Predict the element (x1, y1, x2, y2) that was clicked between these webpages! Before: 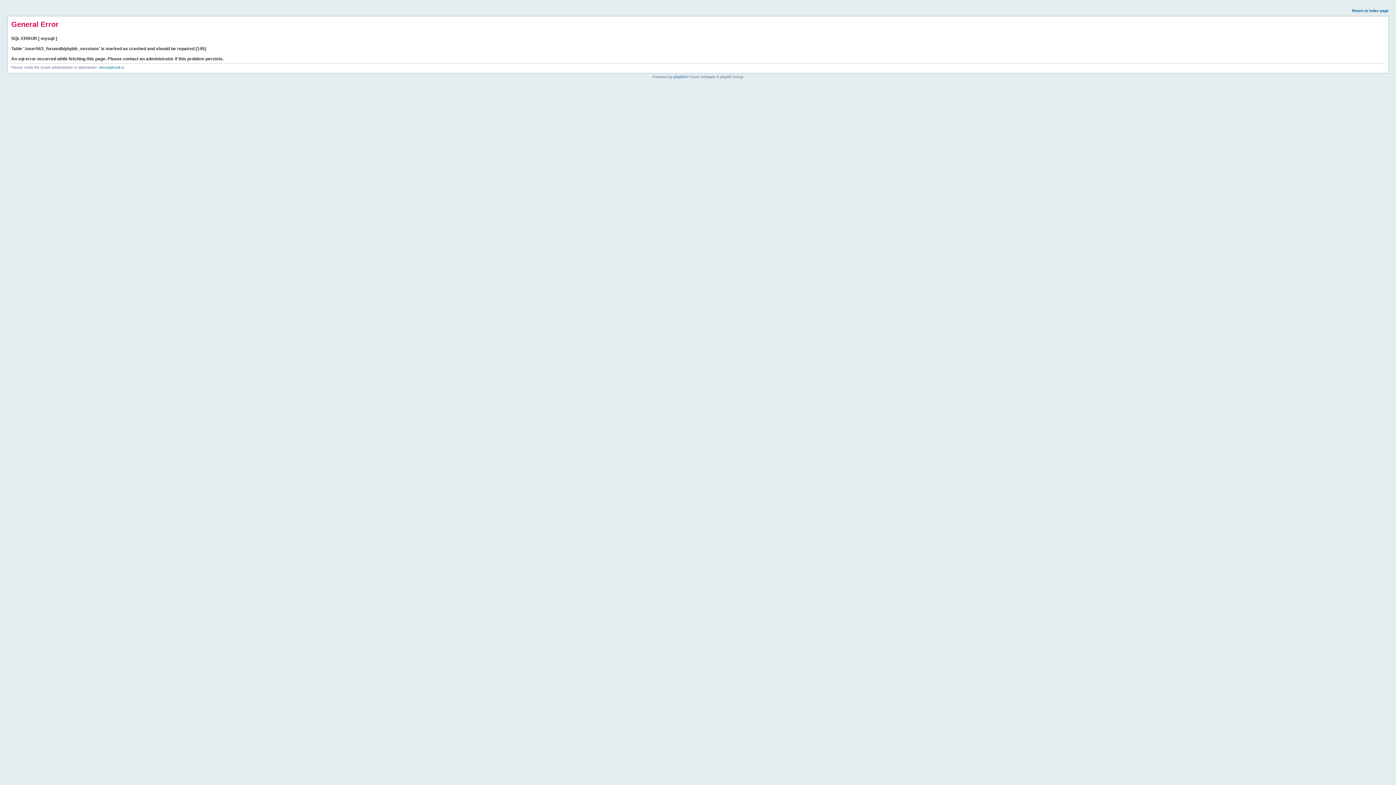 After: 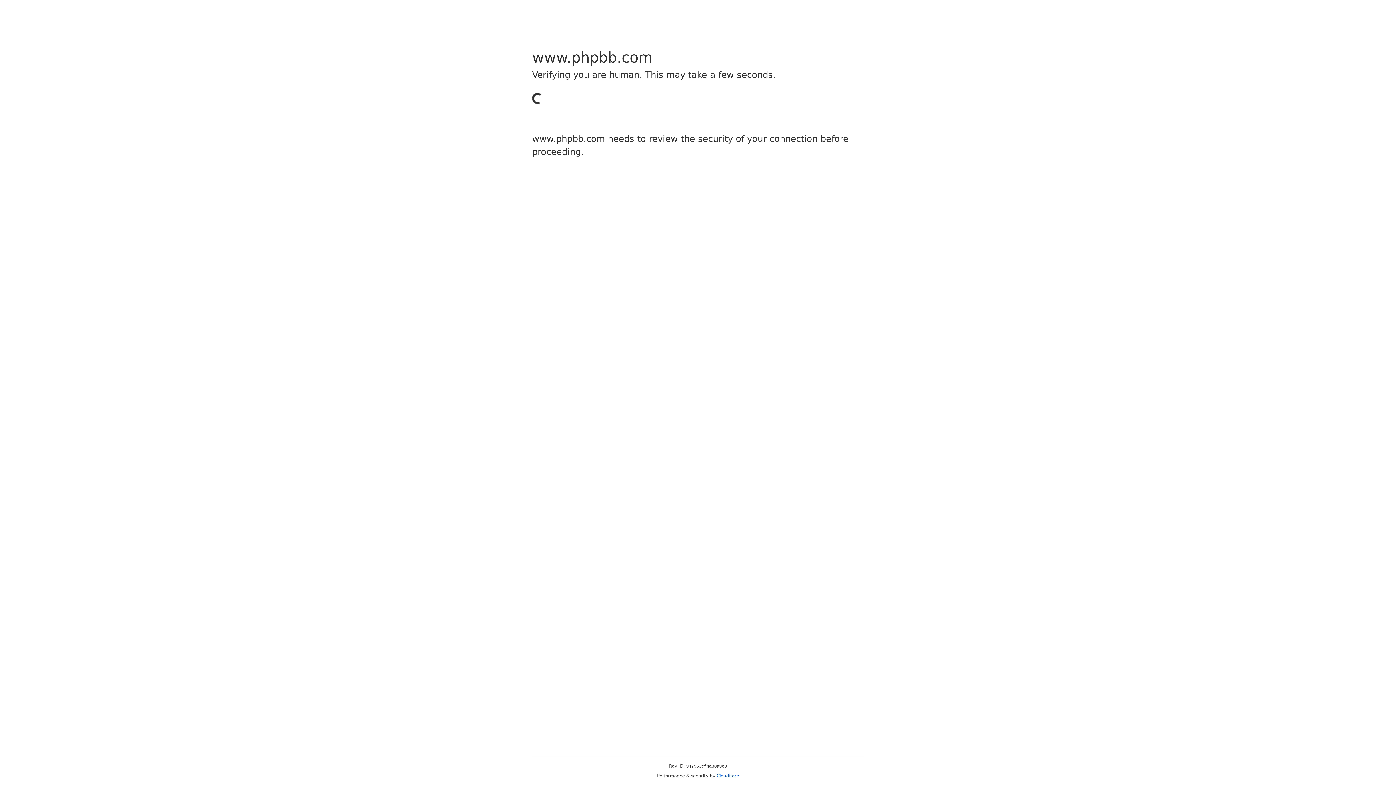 Action: label: phpBB bbox: (673, 74, 685, 78)